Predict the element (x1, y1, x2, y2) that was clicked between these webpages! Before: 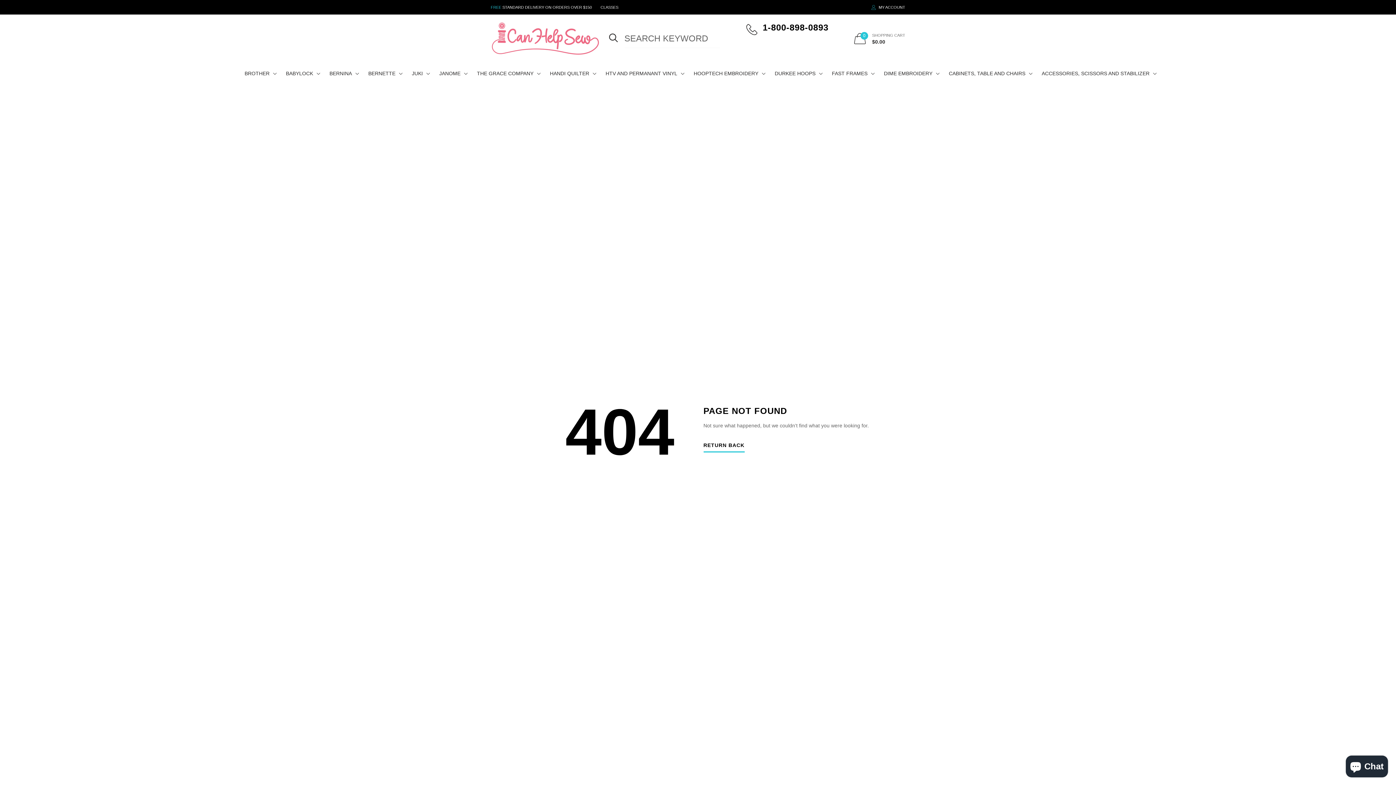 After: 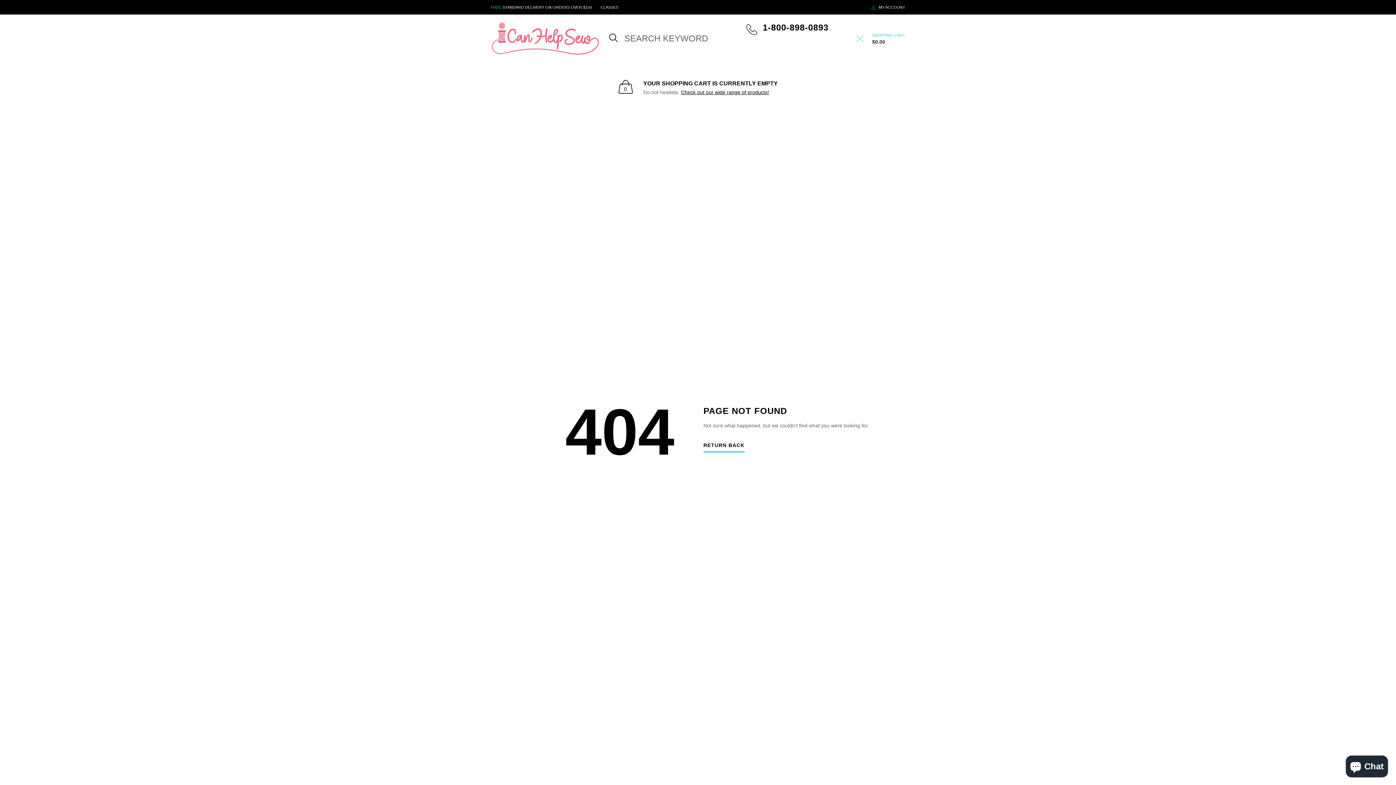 Action: label: 0
SHOPPING CART
$0.00 bbox: (854, 32, 905, 44)